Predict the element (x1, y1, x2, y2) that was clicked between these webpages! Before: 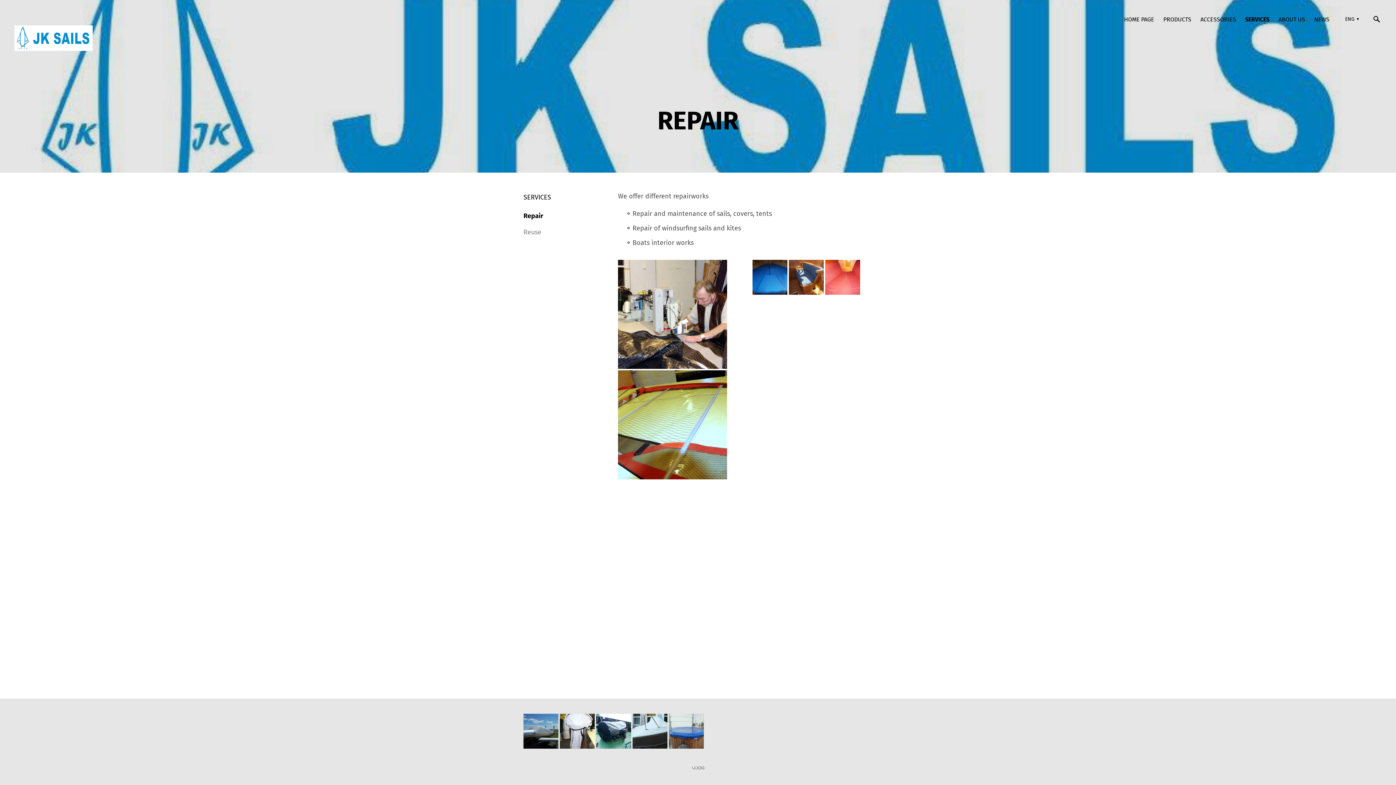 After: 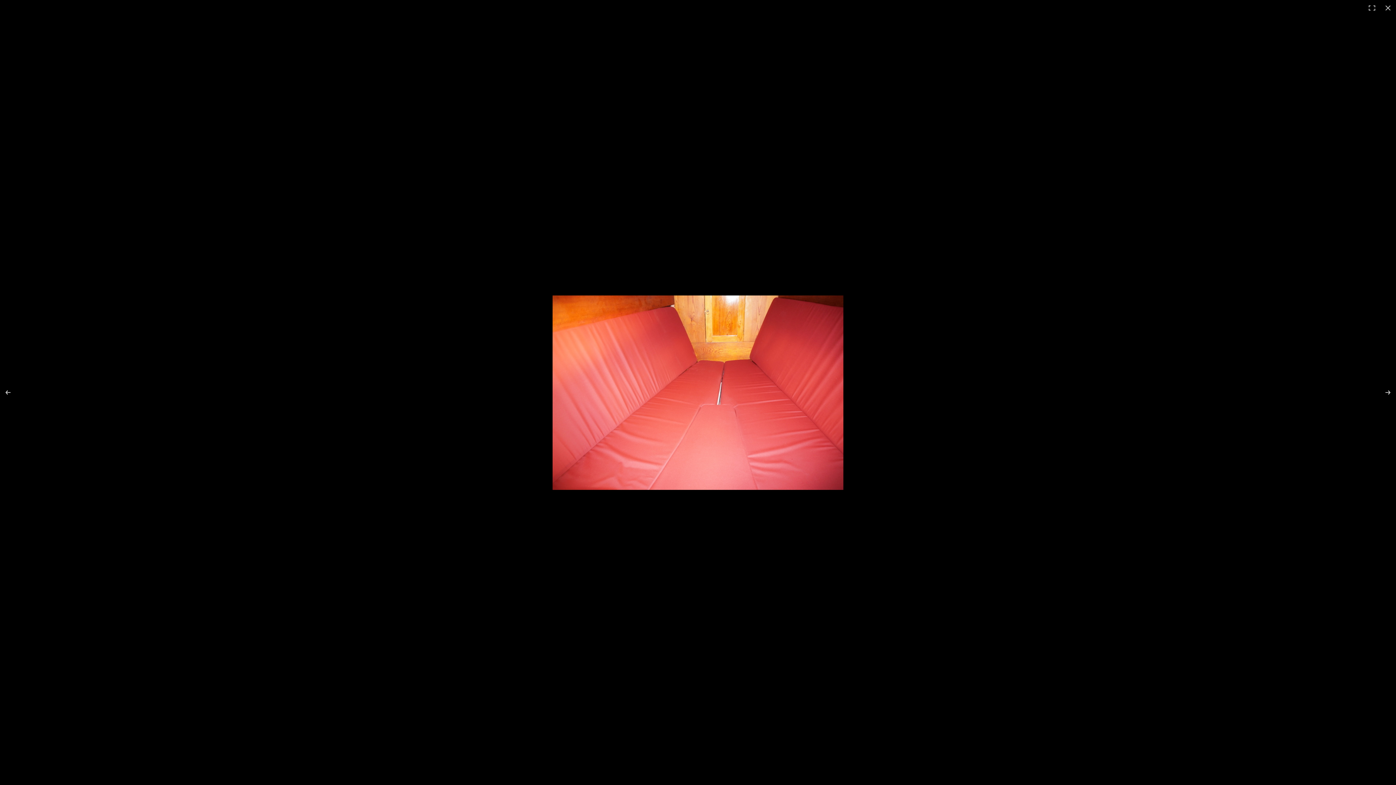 Action: bbox: (825, 259, 860, 294)